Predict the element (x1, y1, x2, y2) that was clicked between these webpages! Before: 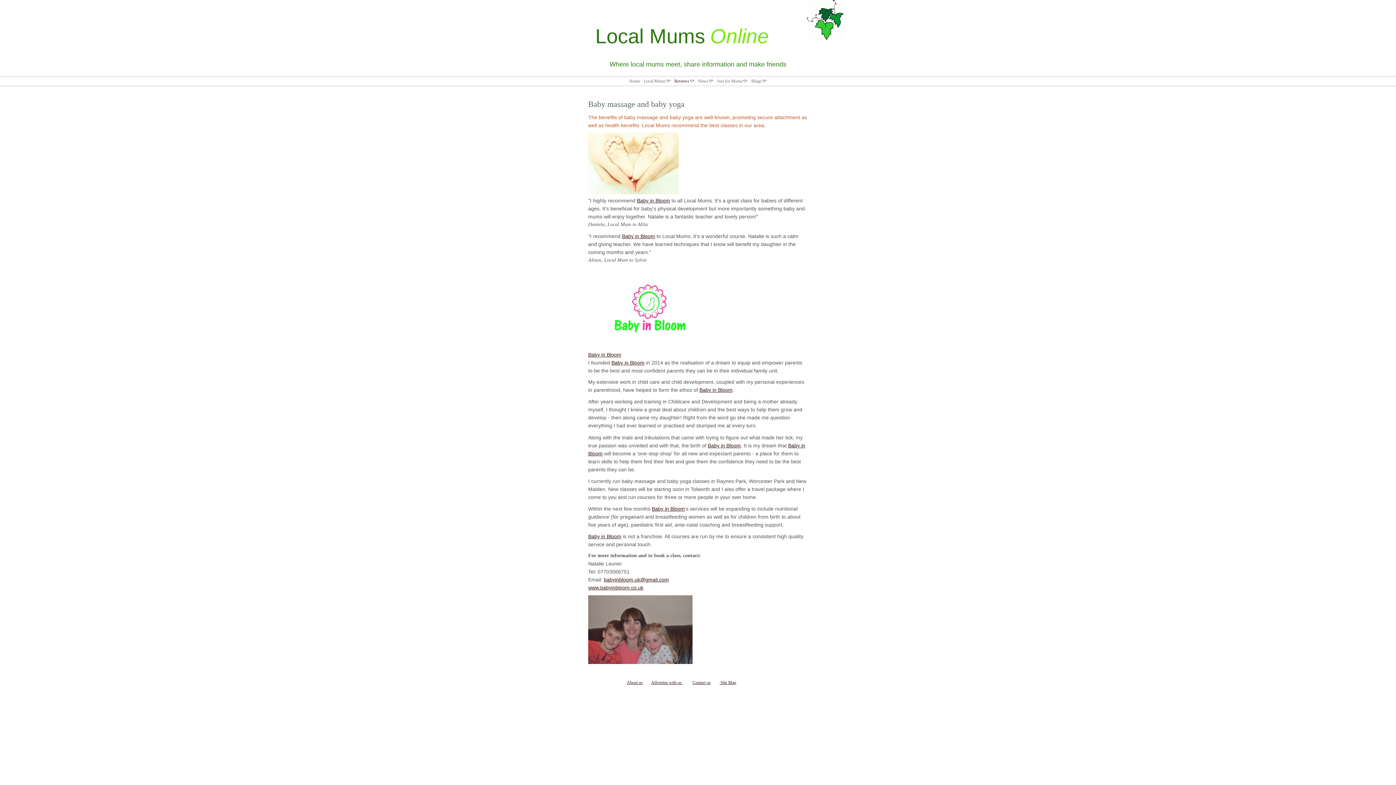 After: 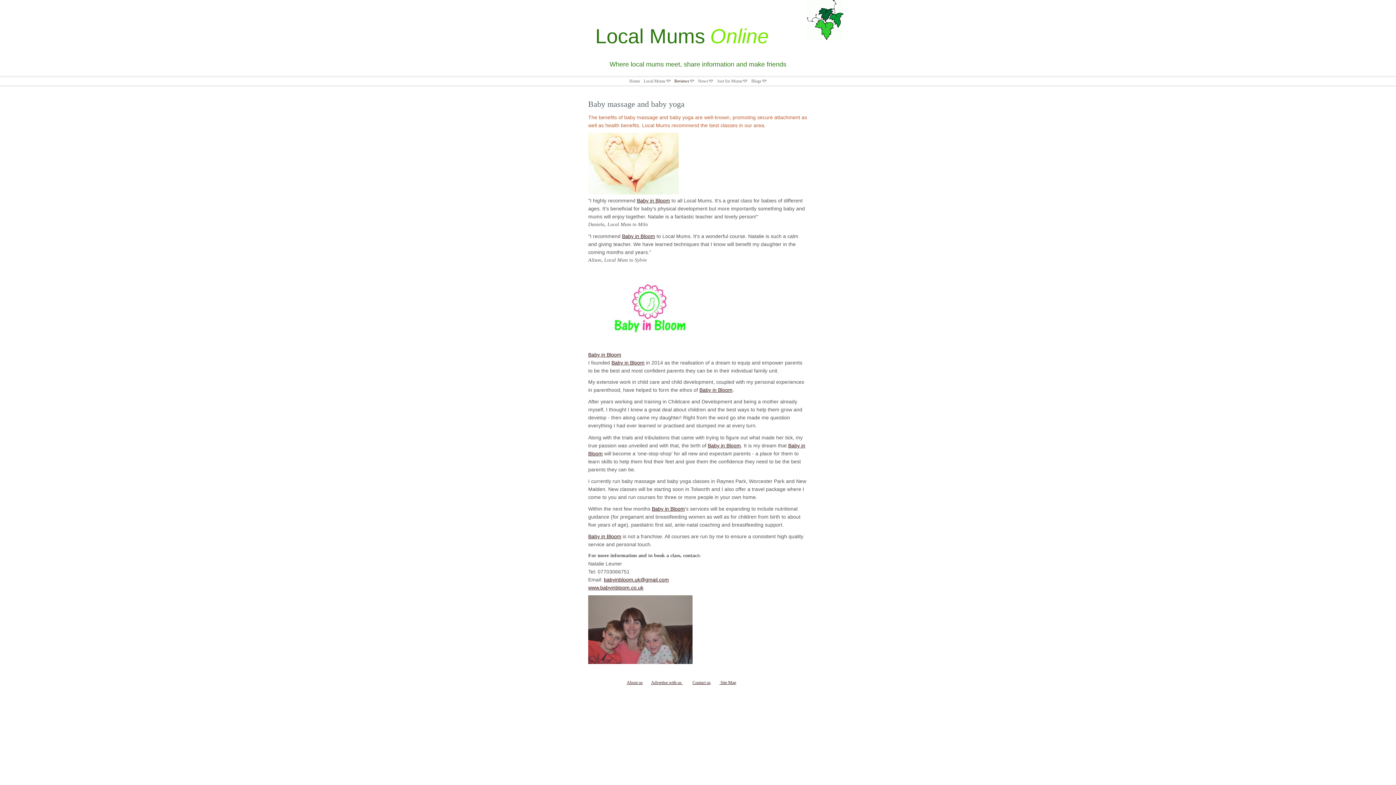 Action: label: Baby in Bloom bbox: (652, 506, 685, 511)